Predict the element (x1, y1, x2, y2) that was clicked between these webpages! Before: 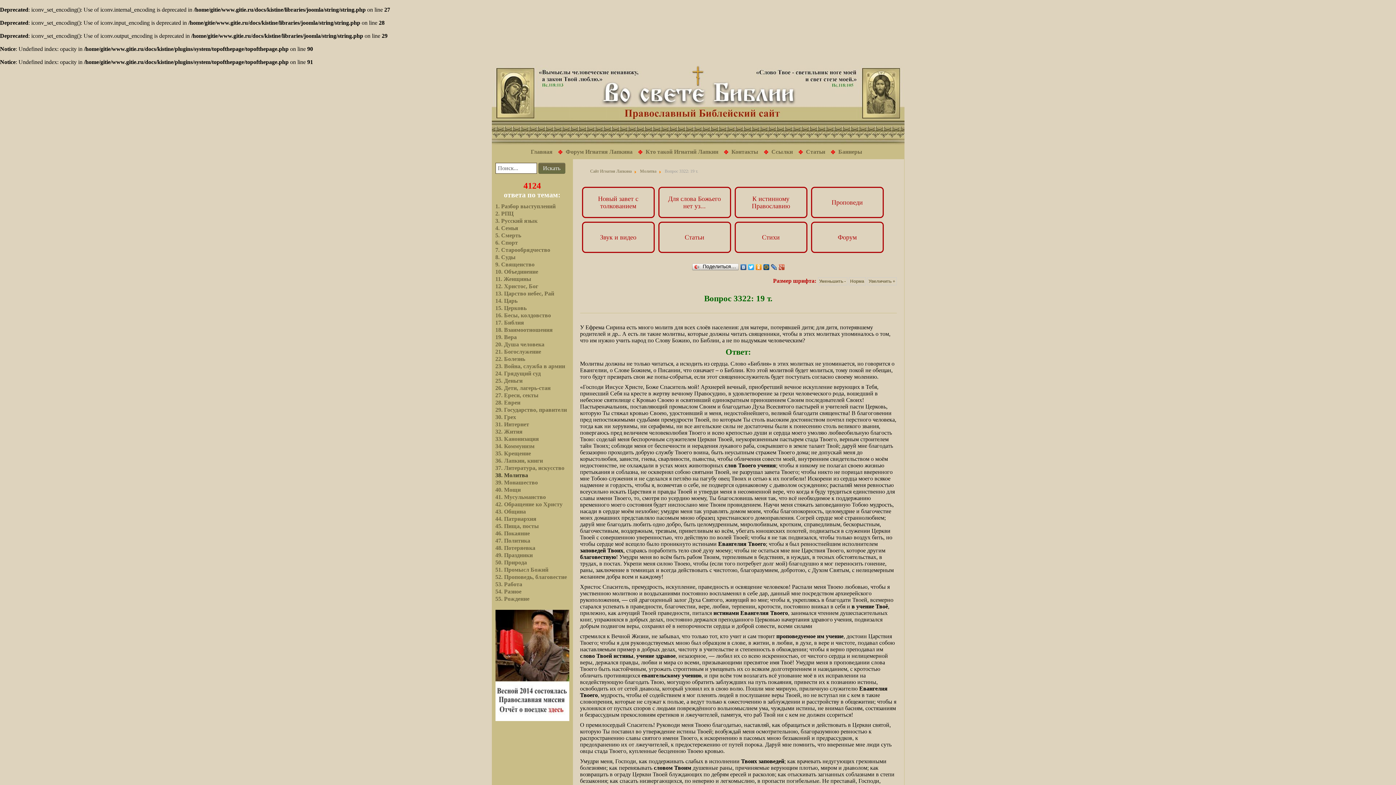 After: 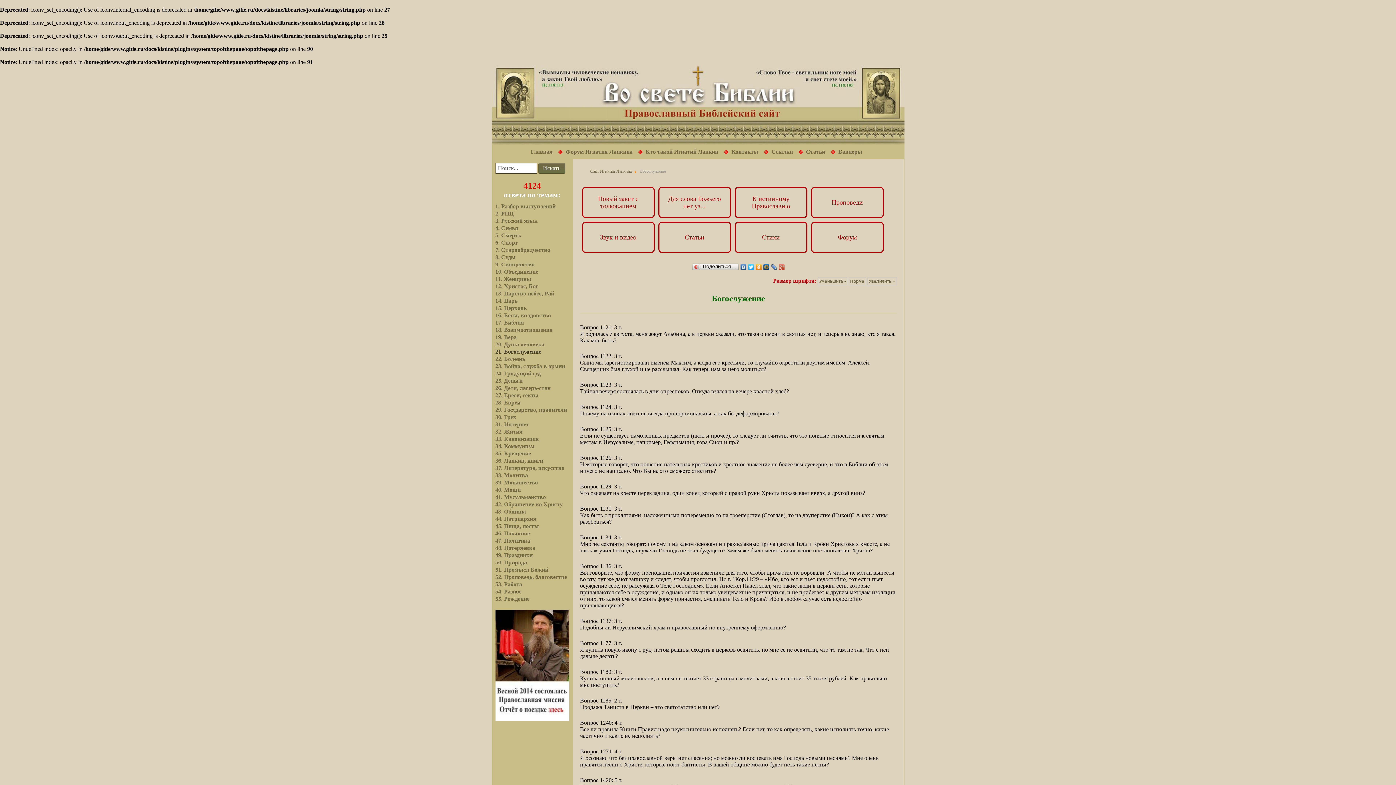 Action: label: Богослужение bbox: (504, 348, 541, 354)